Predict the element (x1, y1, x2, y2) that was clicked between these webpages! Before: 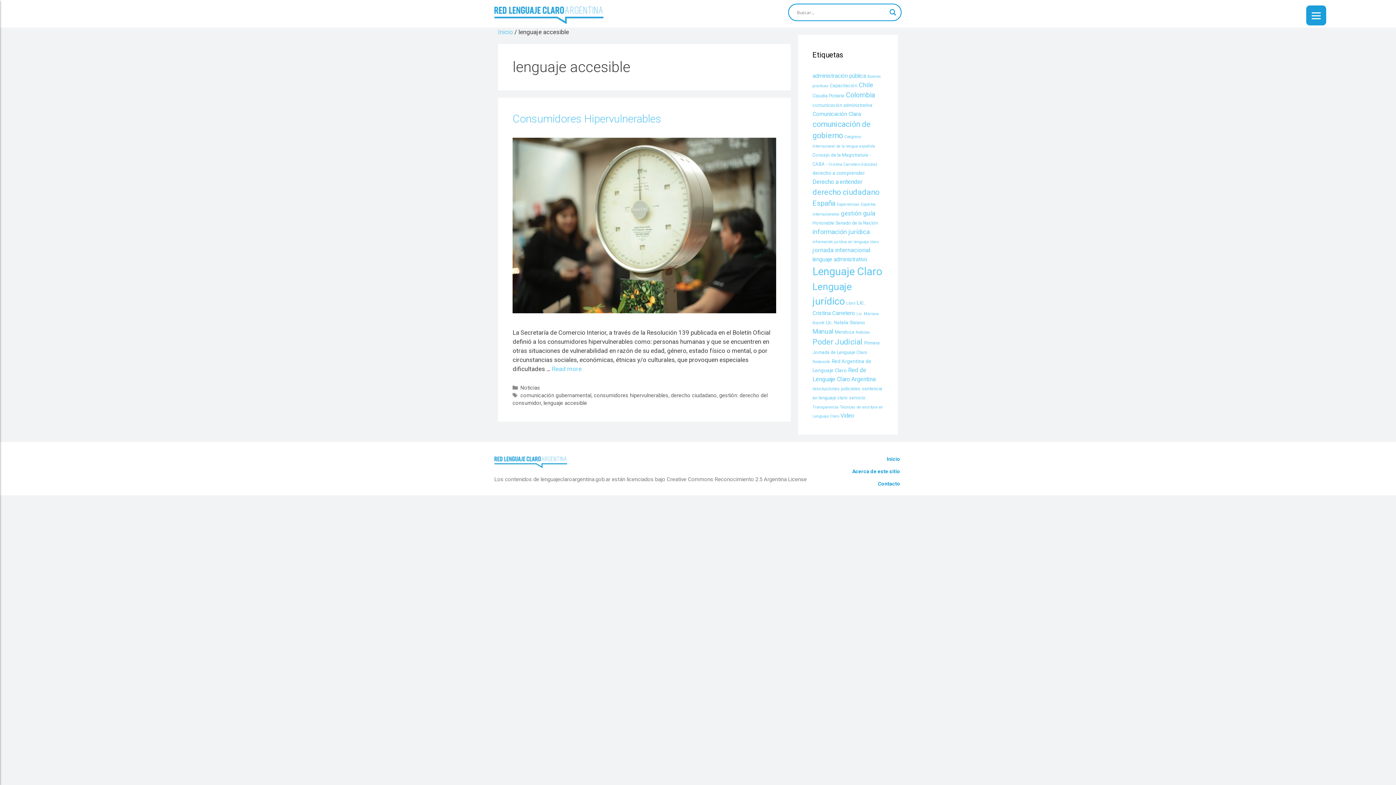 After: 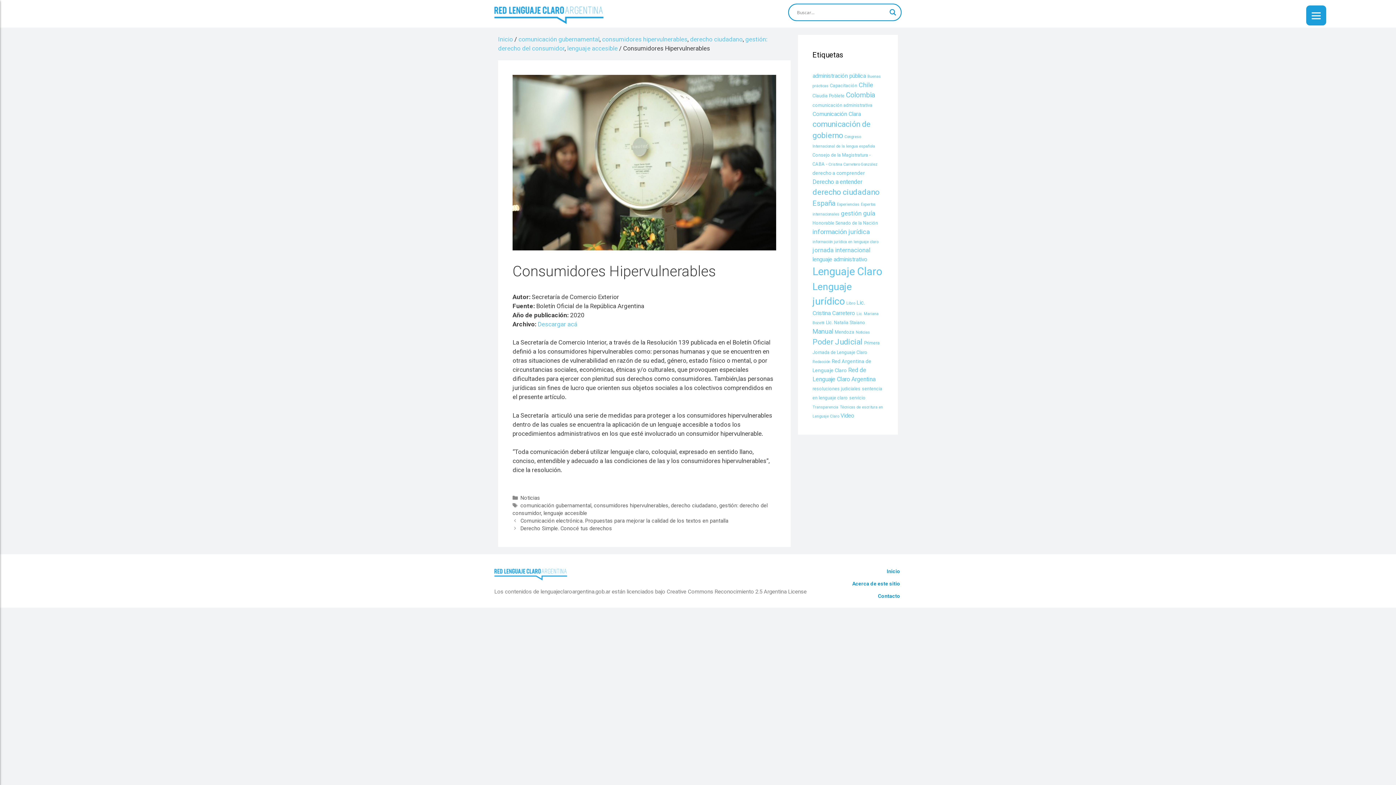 Action: bbox: (512, 112, 661, 125) label: Consumidores Hipervulnerables